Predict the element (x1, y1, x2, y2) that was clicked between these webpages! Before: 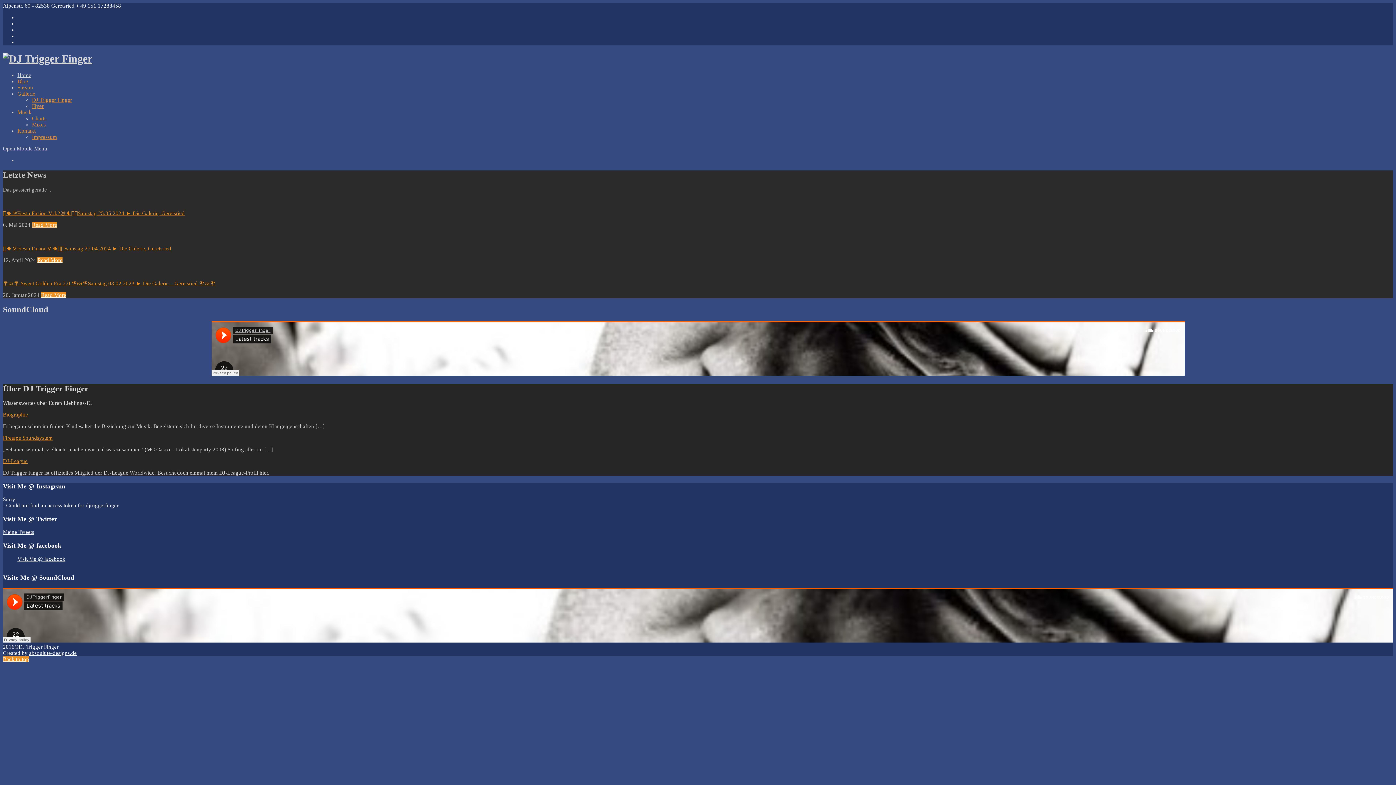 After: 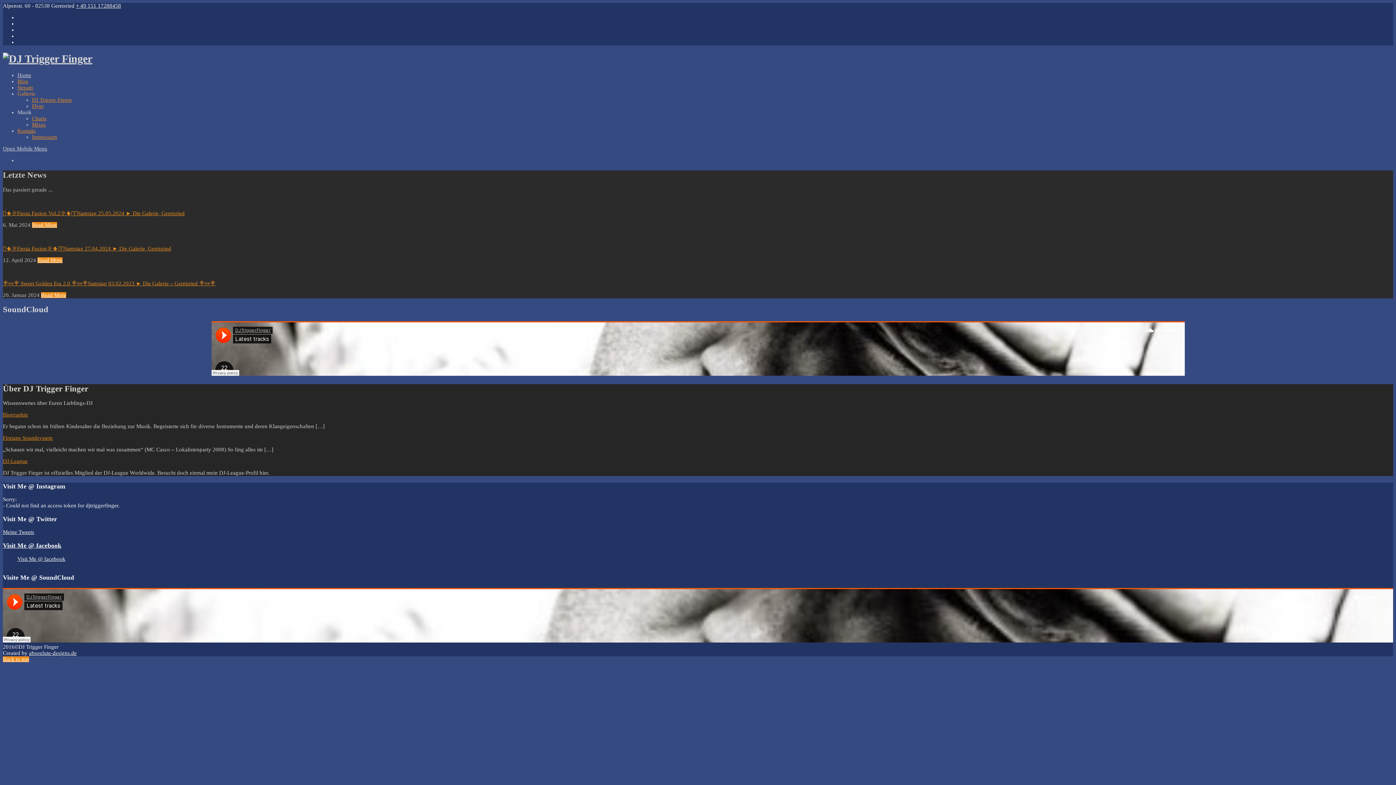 Action: label: Musik bbox: (17, 109, 31, 115)